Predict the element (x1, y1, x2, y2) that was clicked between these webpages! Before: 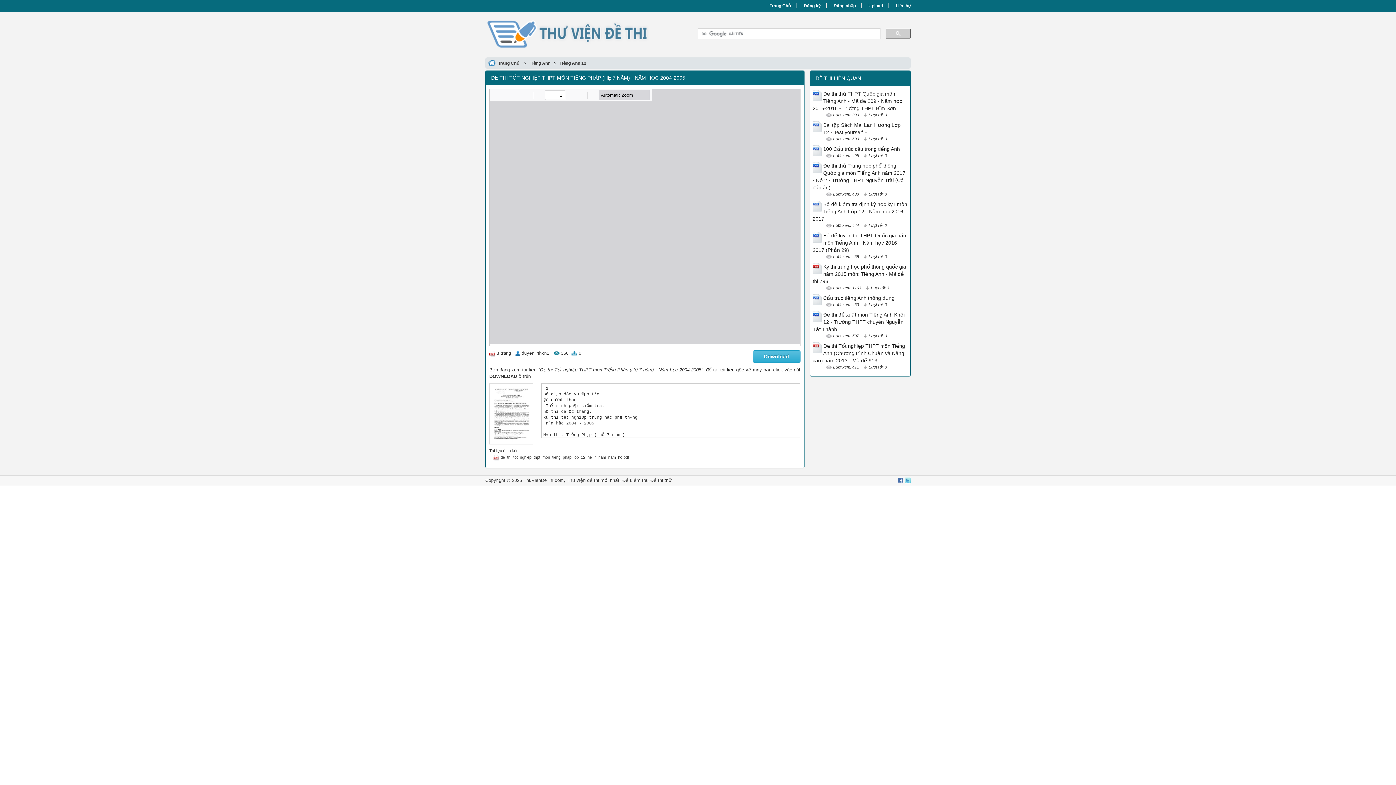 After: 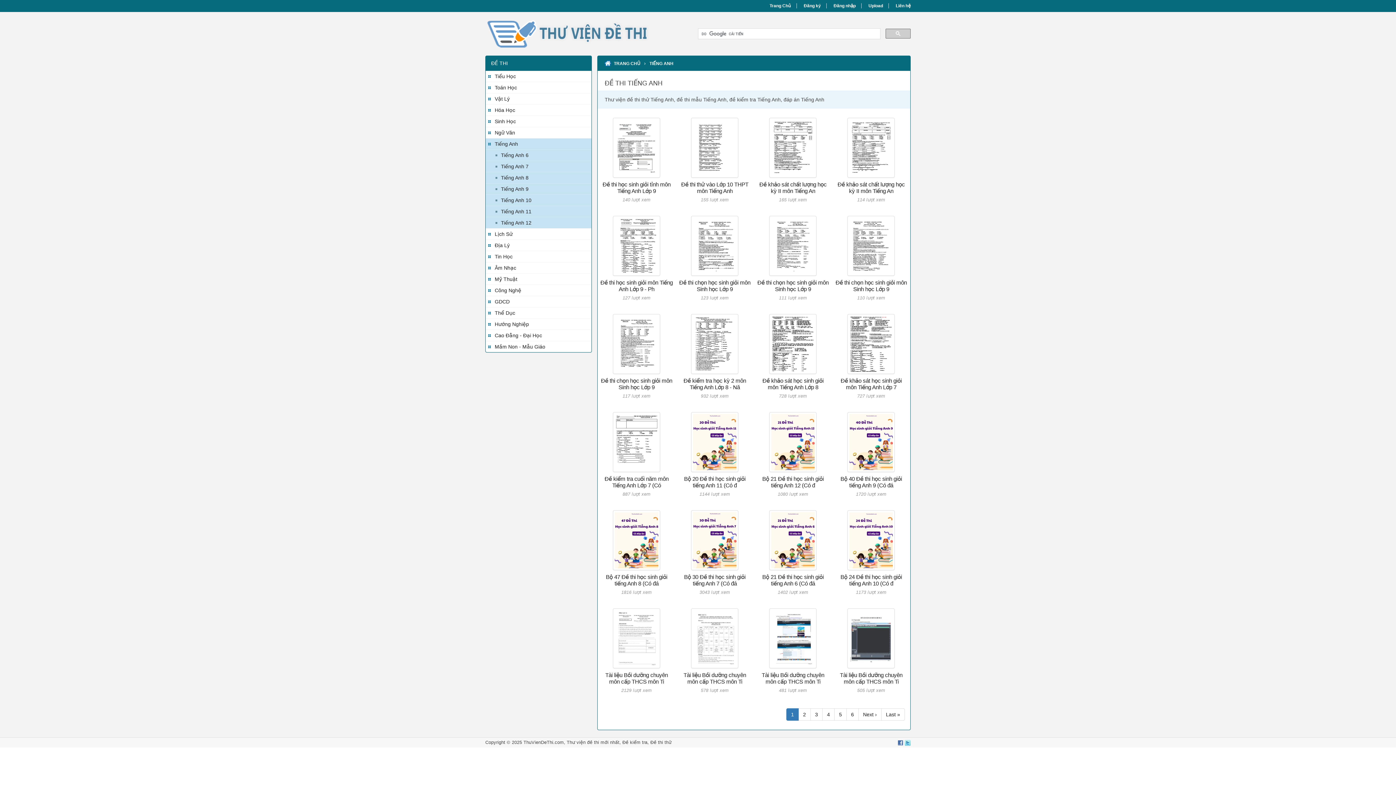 Action: bbox: (526, 60, 554, 66) label: Tiếng Anh